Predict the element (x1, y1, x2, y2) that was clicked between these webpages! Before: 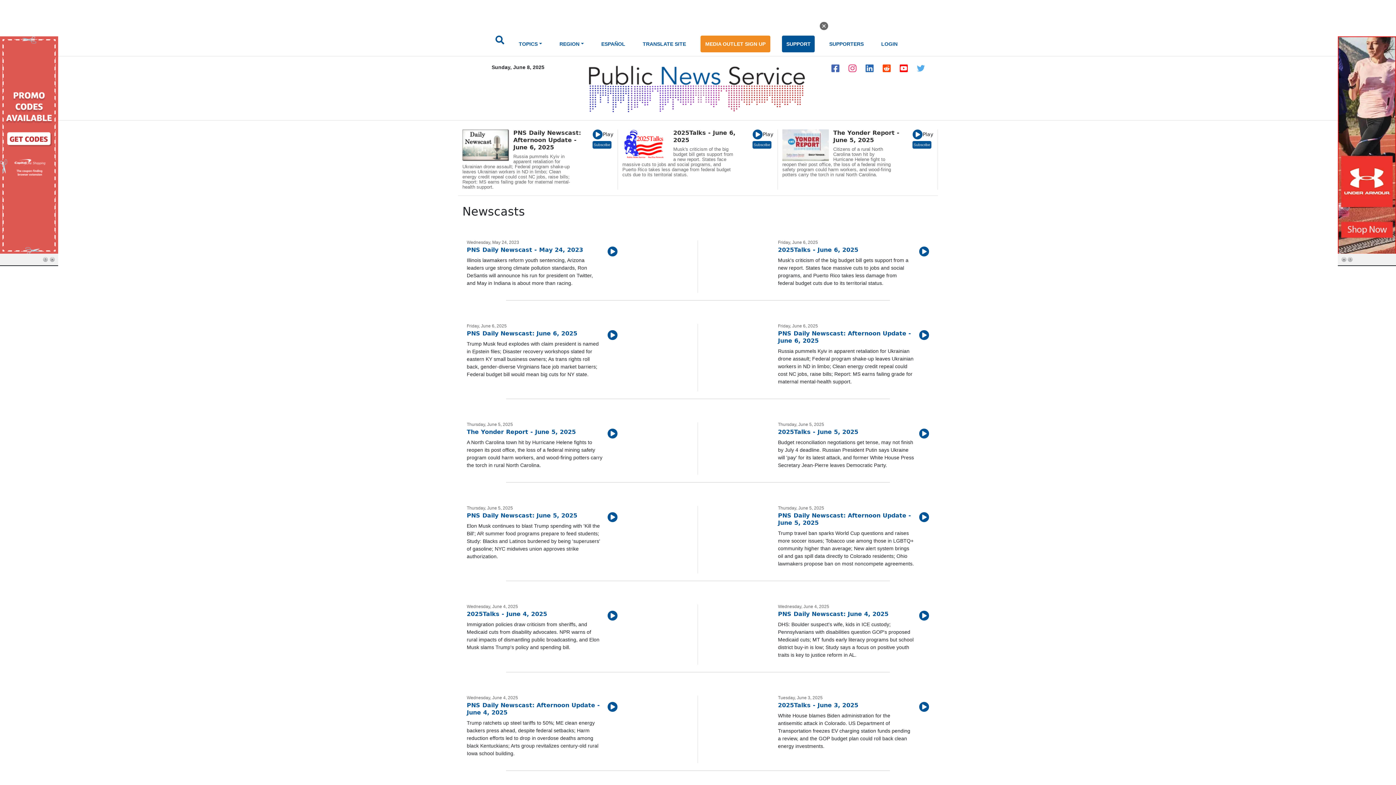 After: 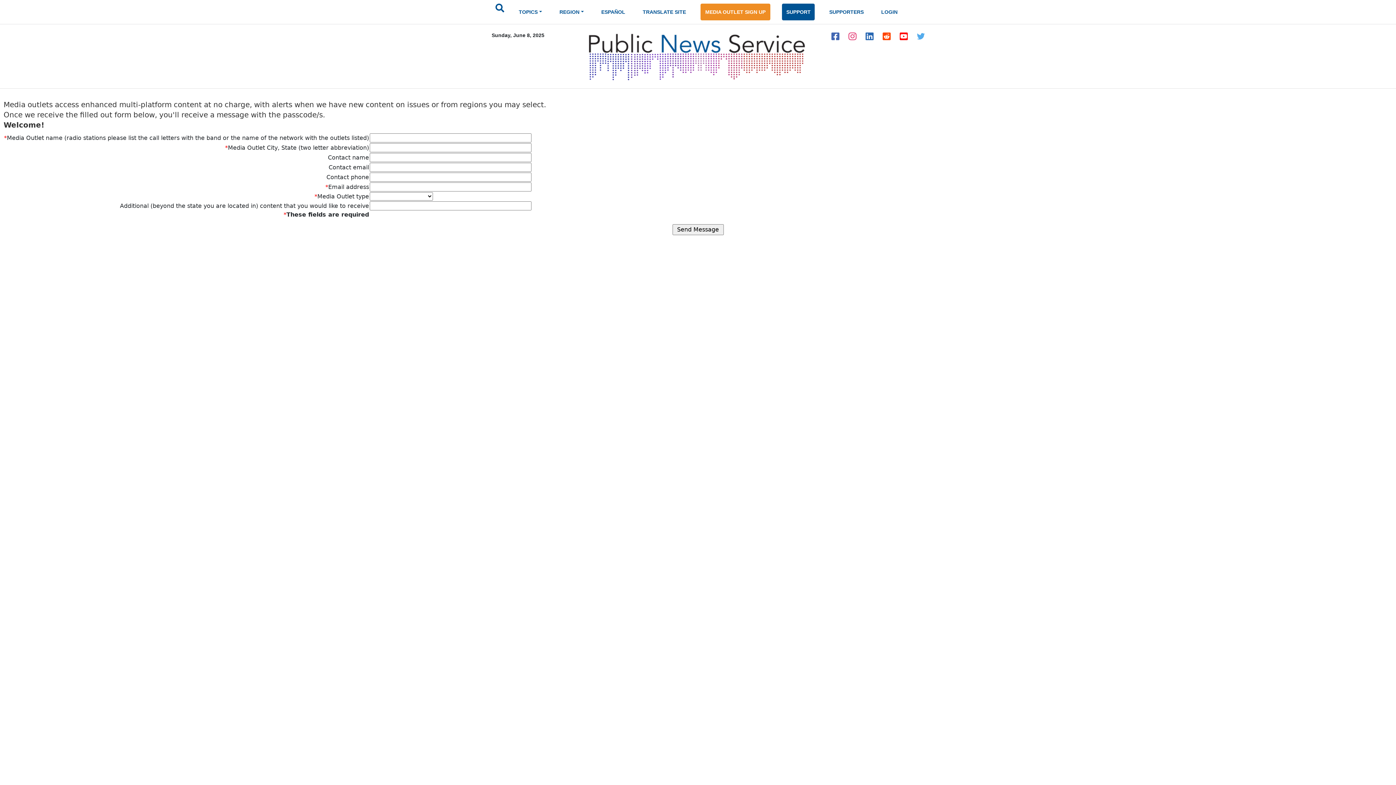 Action: bbox: (700, 35, 770, 52) label: MEDIA OUTLET SIGN UP